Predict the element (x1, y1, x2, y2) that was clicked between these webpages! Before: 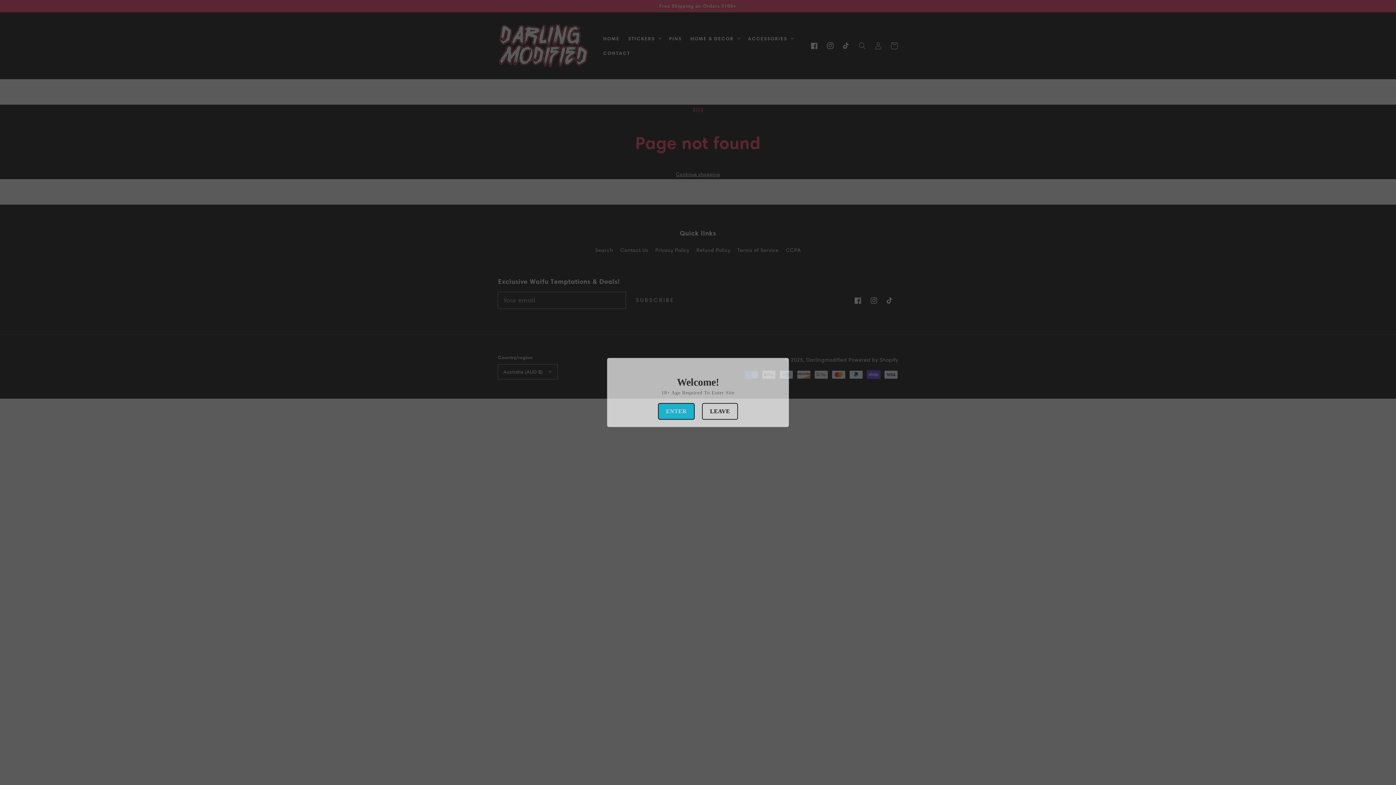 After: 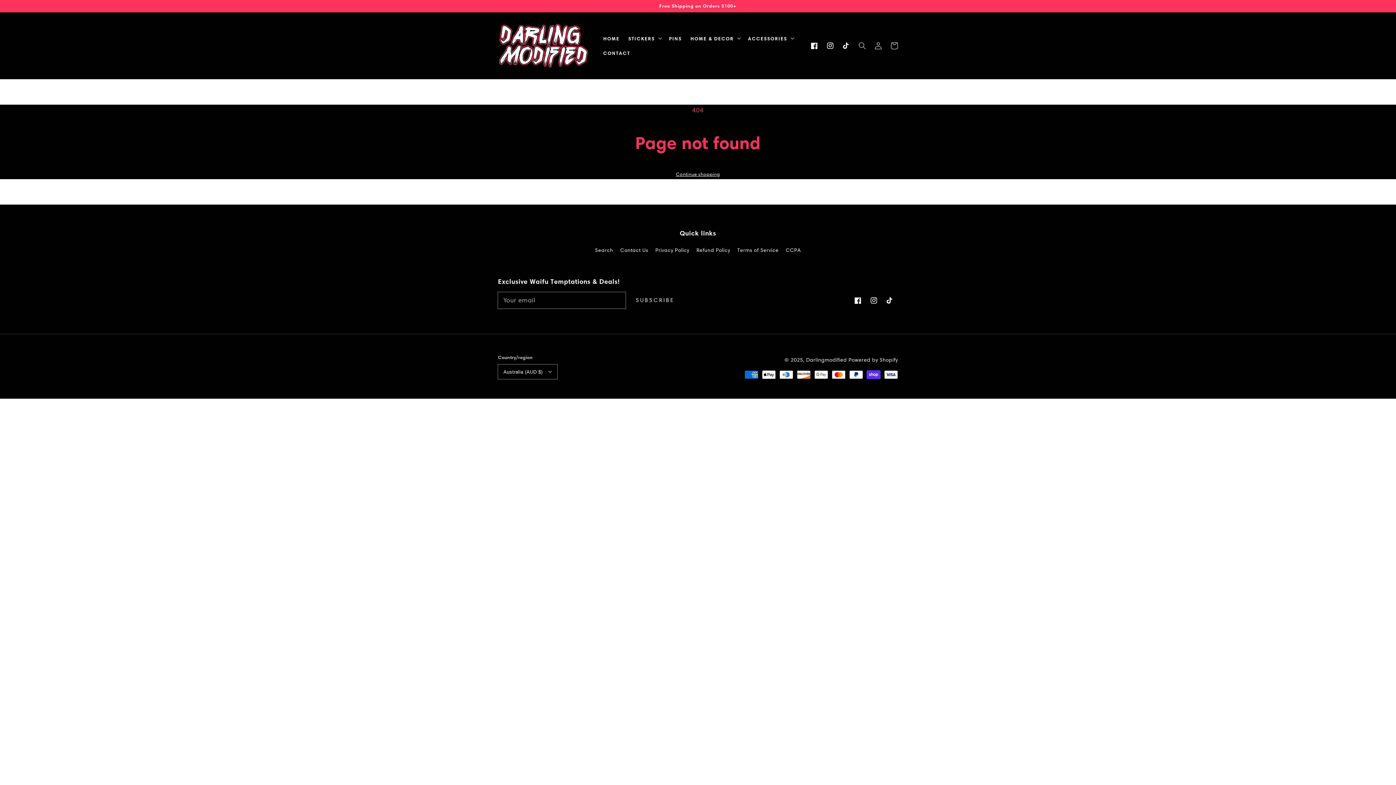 Action: bbox: (658, 403, 694, 420) label: ENTER